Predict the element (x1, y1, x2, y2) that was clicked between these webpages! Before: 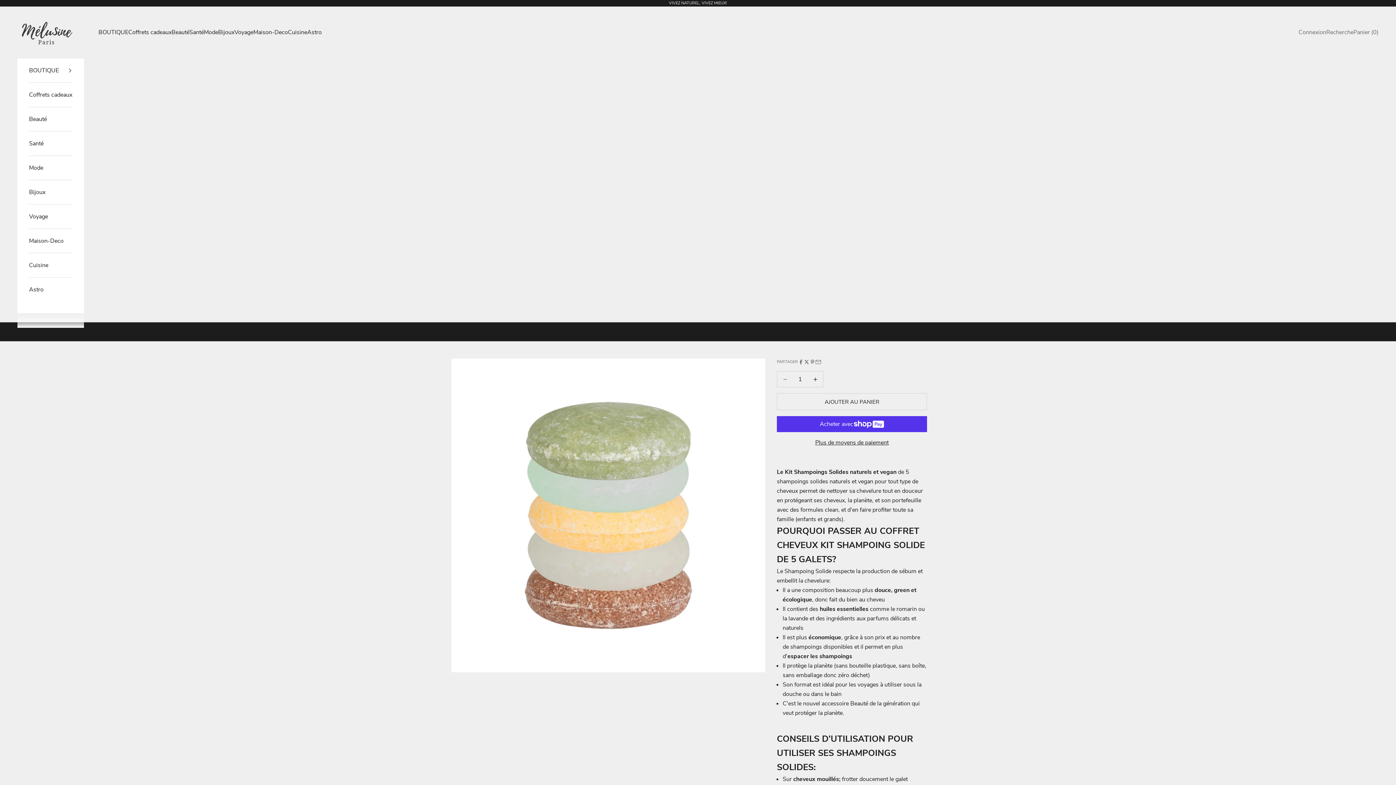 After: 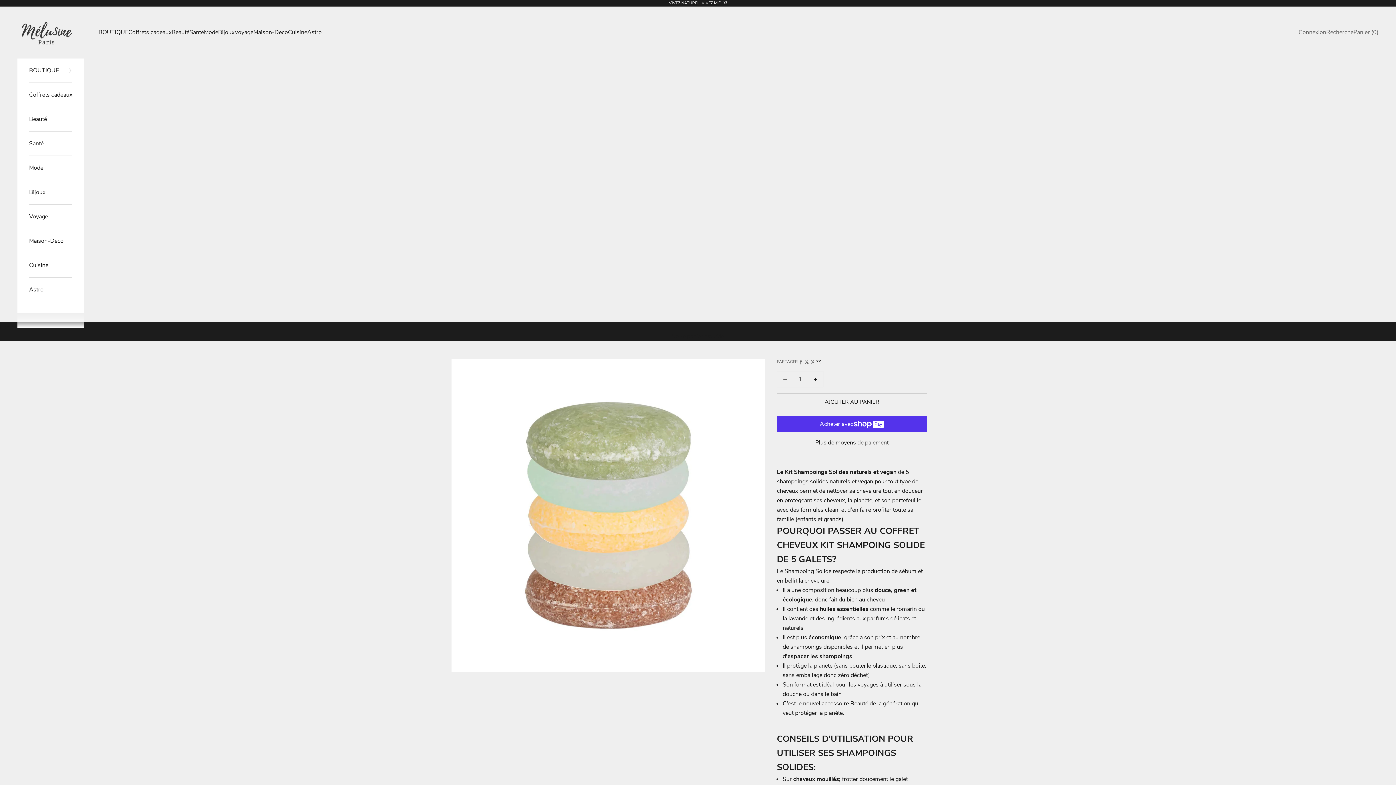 Action: label: Partager par email bbox: (815, 359, 821, 365)